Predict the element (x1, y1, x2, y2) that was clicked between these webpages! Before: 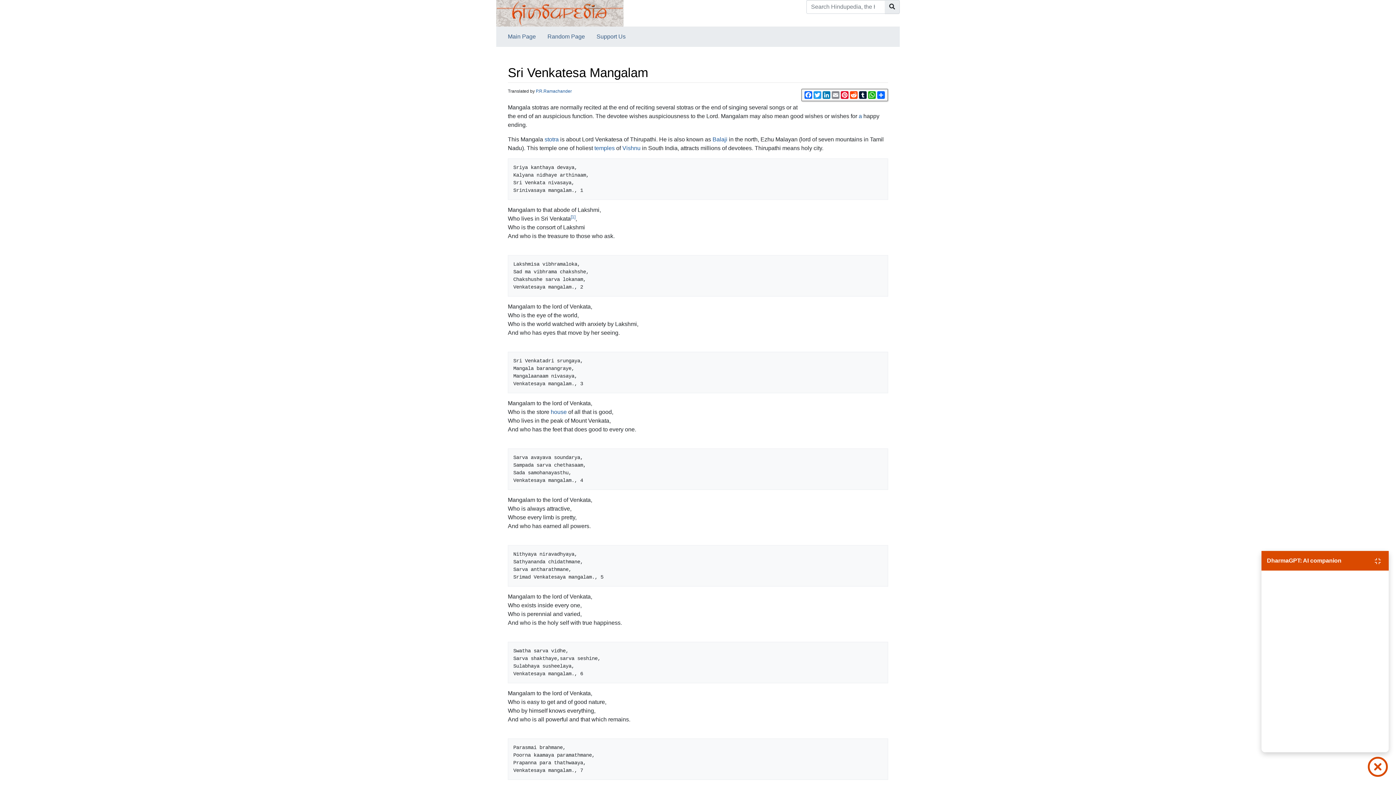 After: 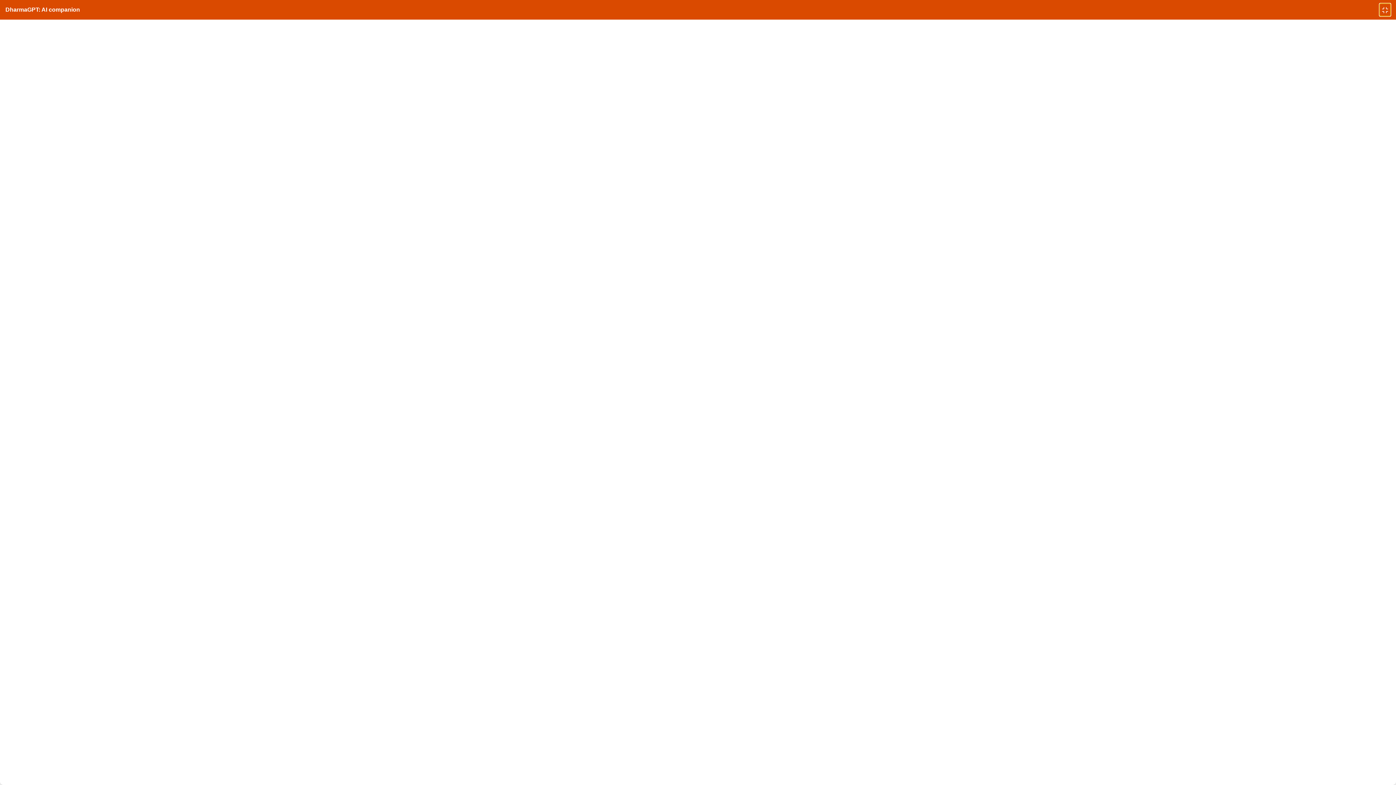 Action: bbox: (1372, 554, 1383, 567)